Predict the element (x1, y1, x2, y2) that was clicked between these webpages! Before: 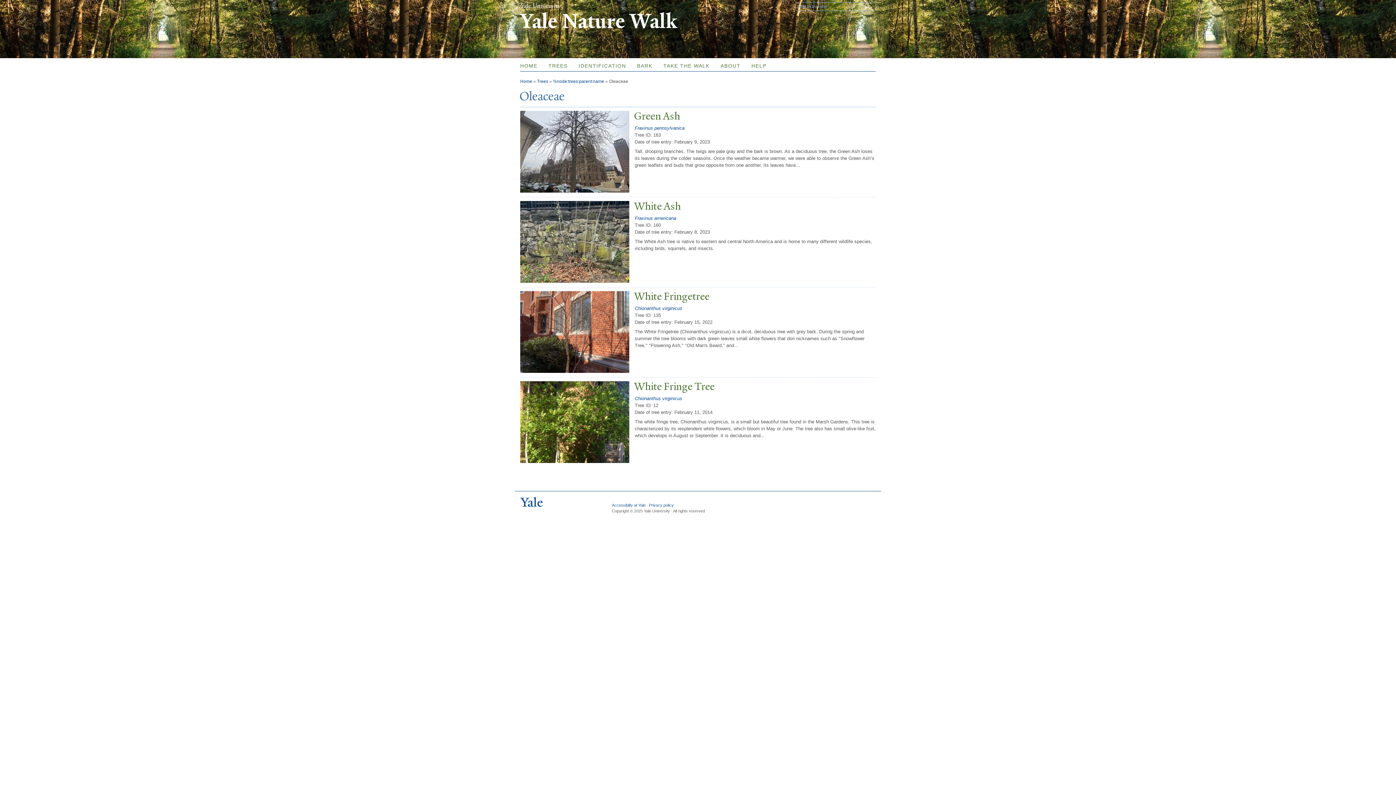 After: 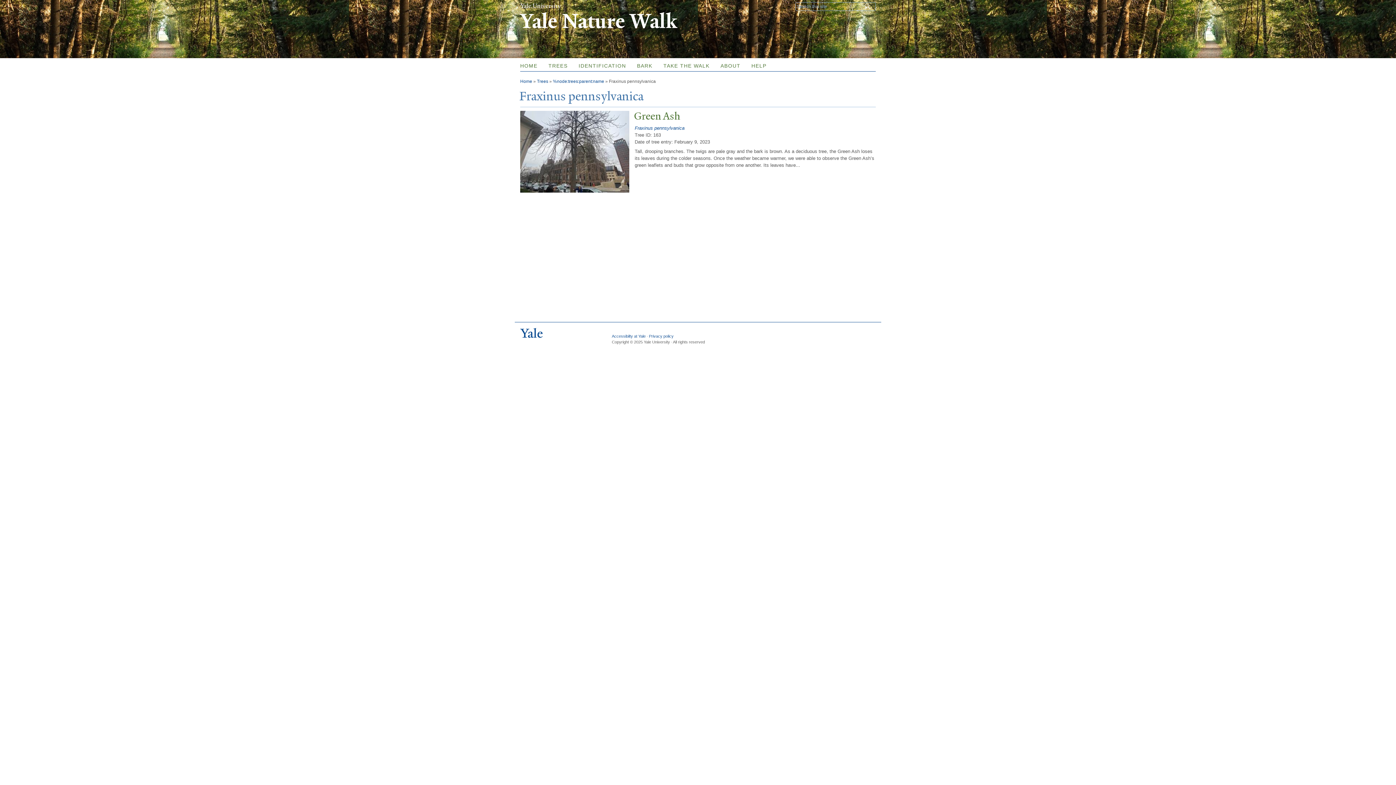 Action: label: Fraxinus pennsylvanica bbox: (634, 125, 684, 130)